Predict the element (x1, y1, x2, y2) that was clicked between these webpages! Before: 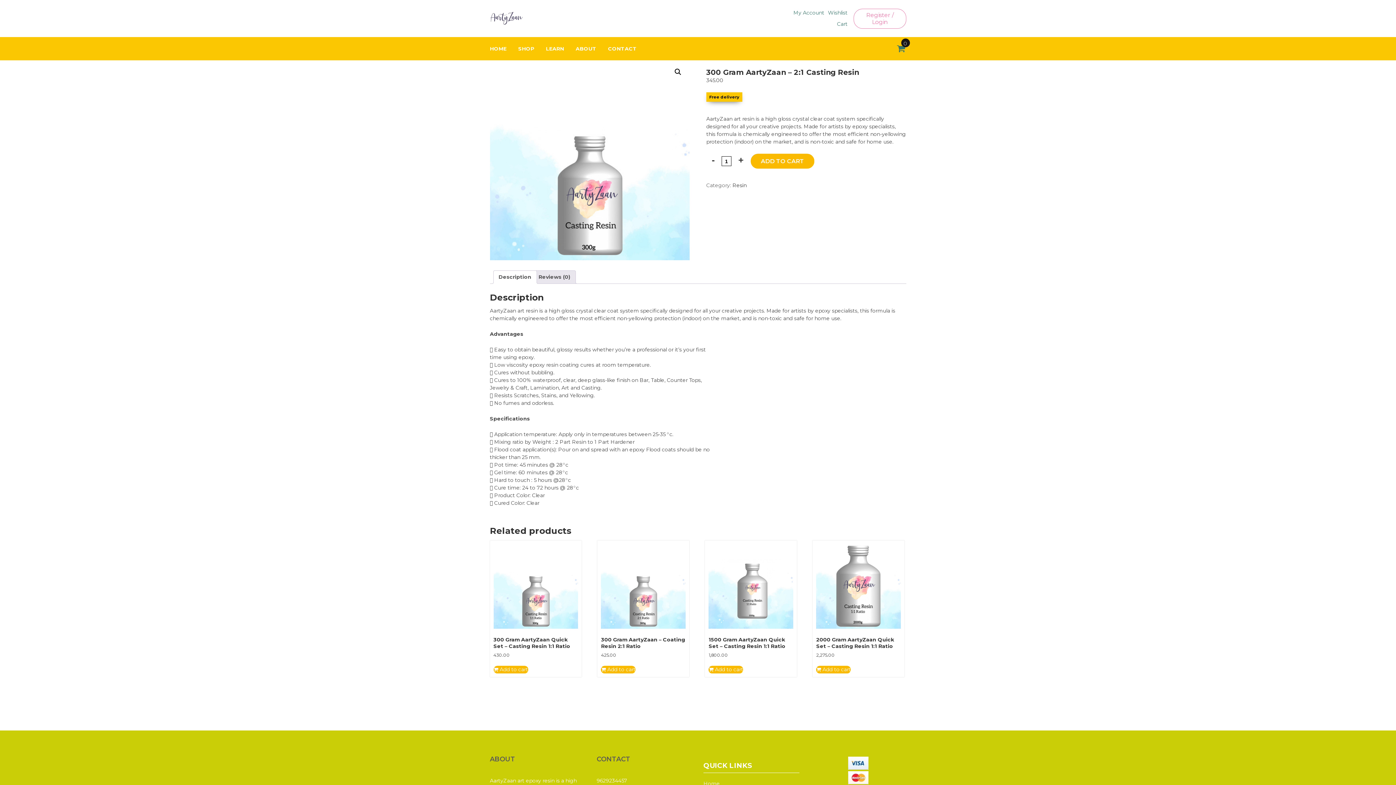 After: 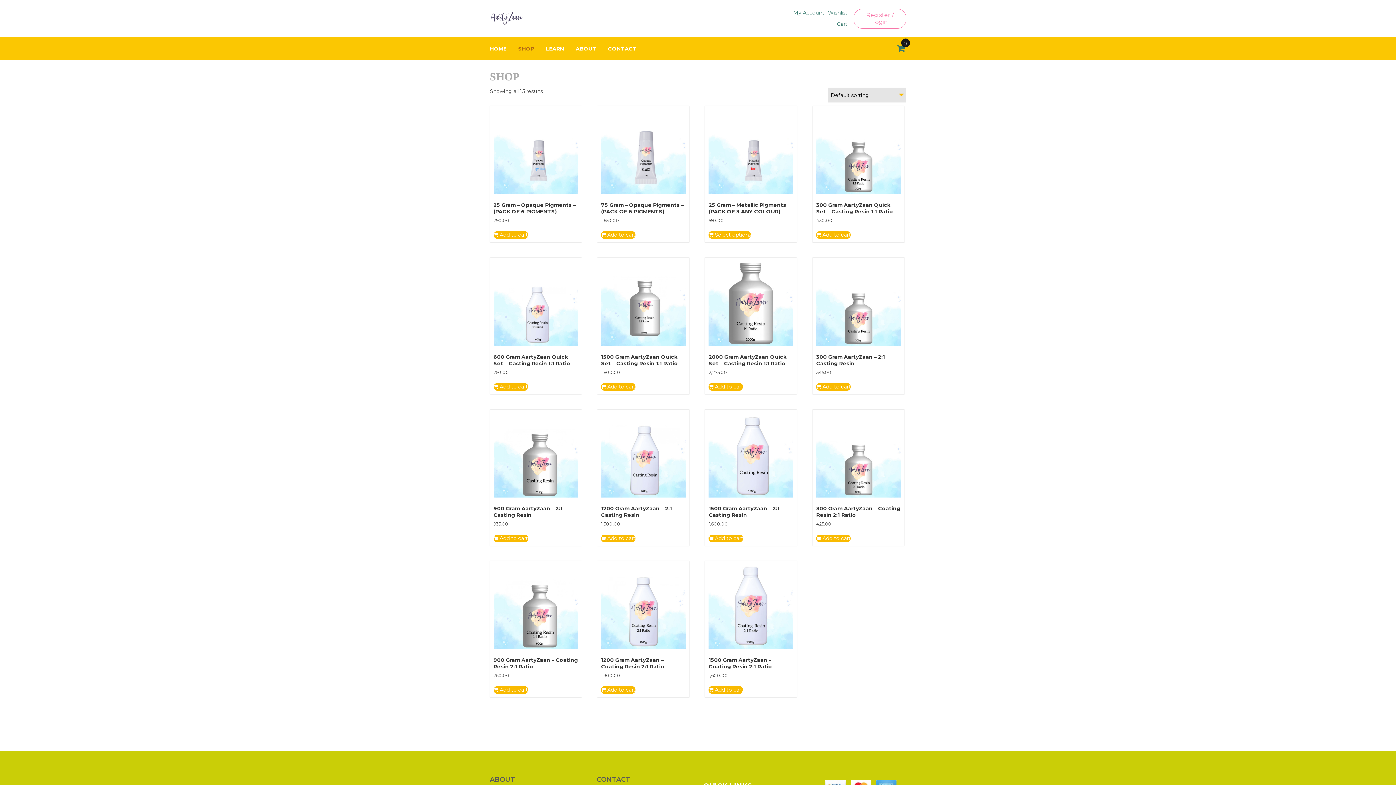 Action: bbox: (518, 37, 534, 60) label: SHOP